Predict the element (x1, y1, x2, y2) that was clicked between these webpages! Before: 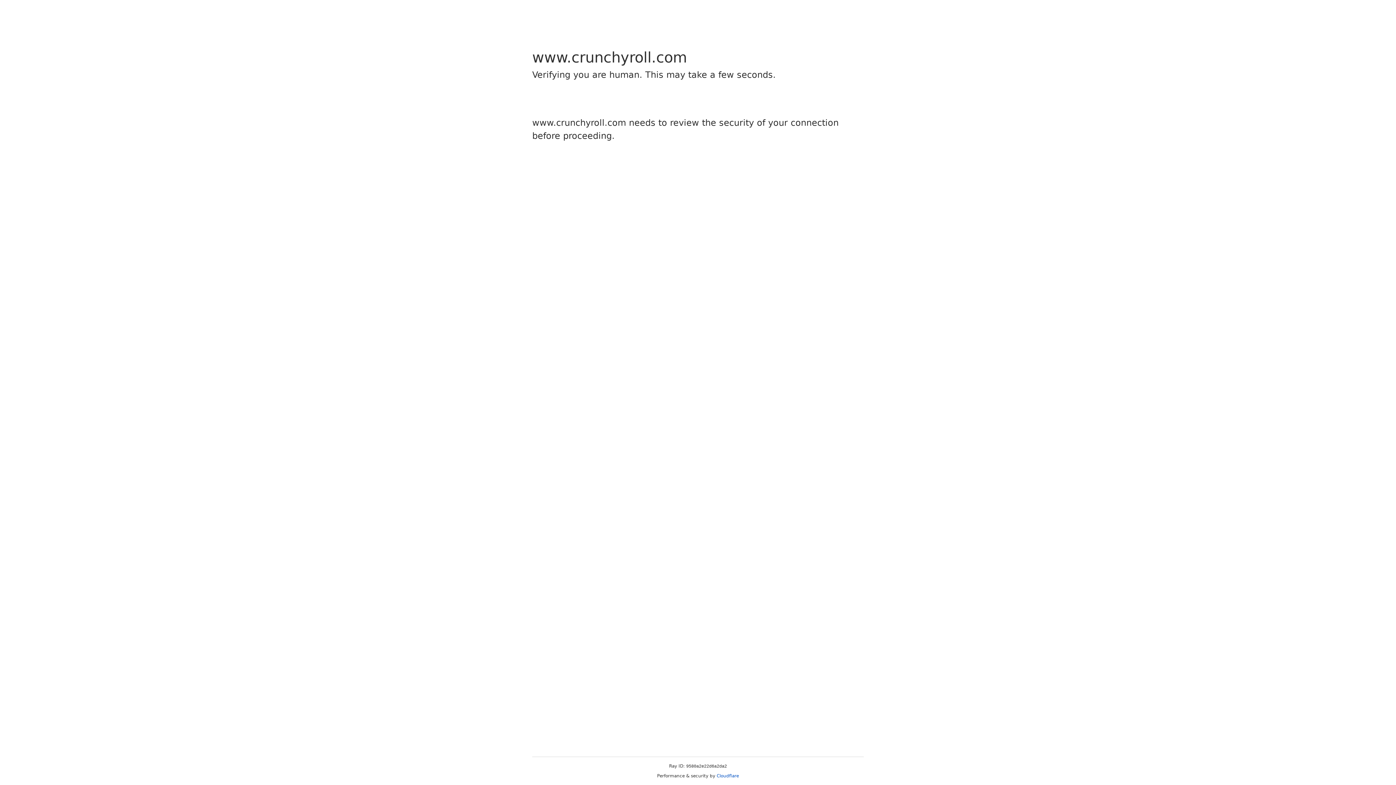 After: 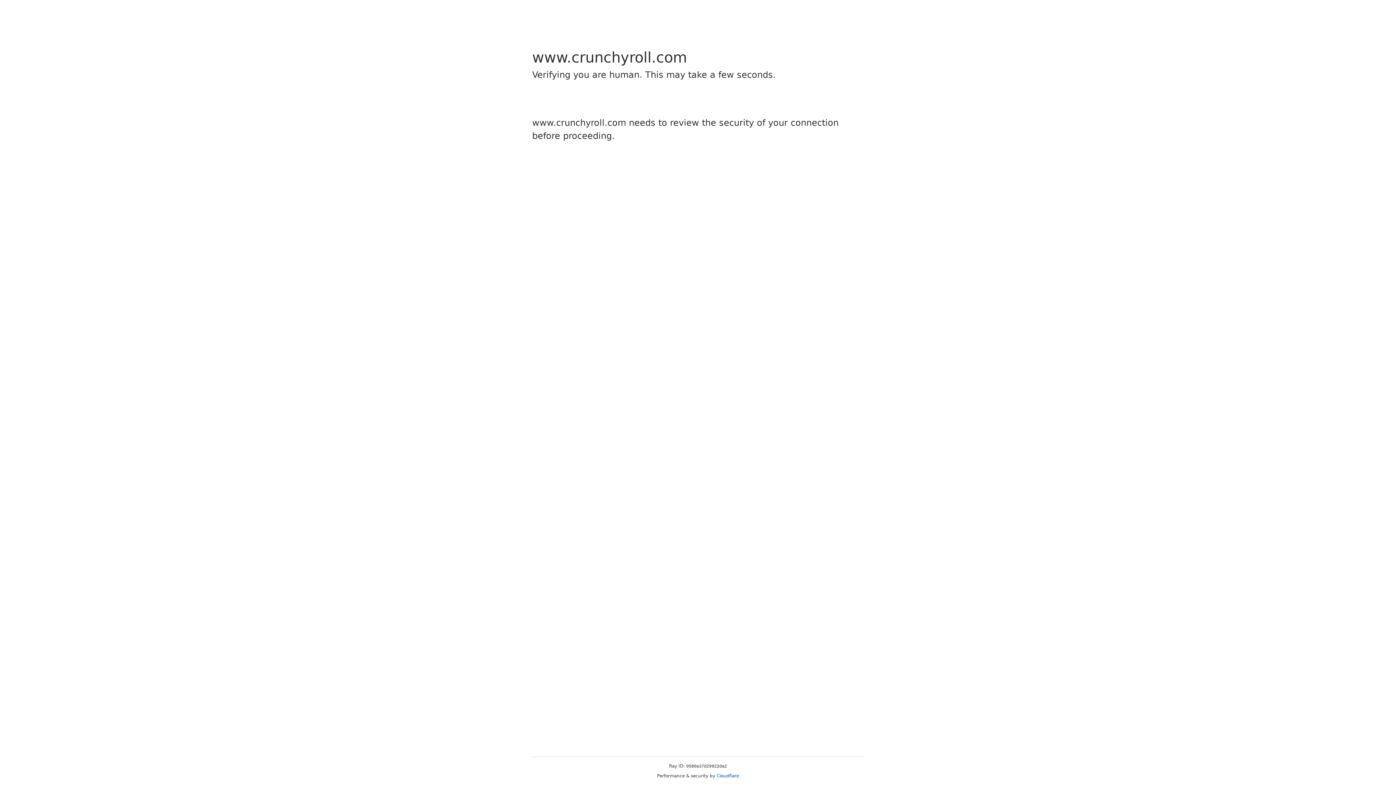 Action: label: Cloudflare bbox: (716, 773, 739, 778)